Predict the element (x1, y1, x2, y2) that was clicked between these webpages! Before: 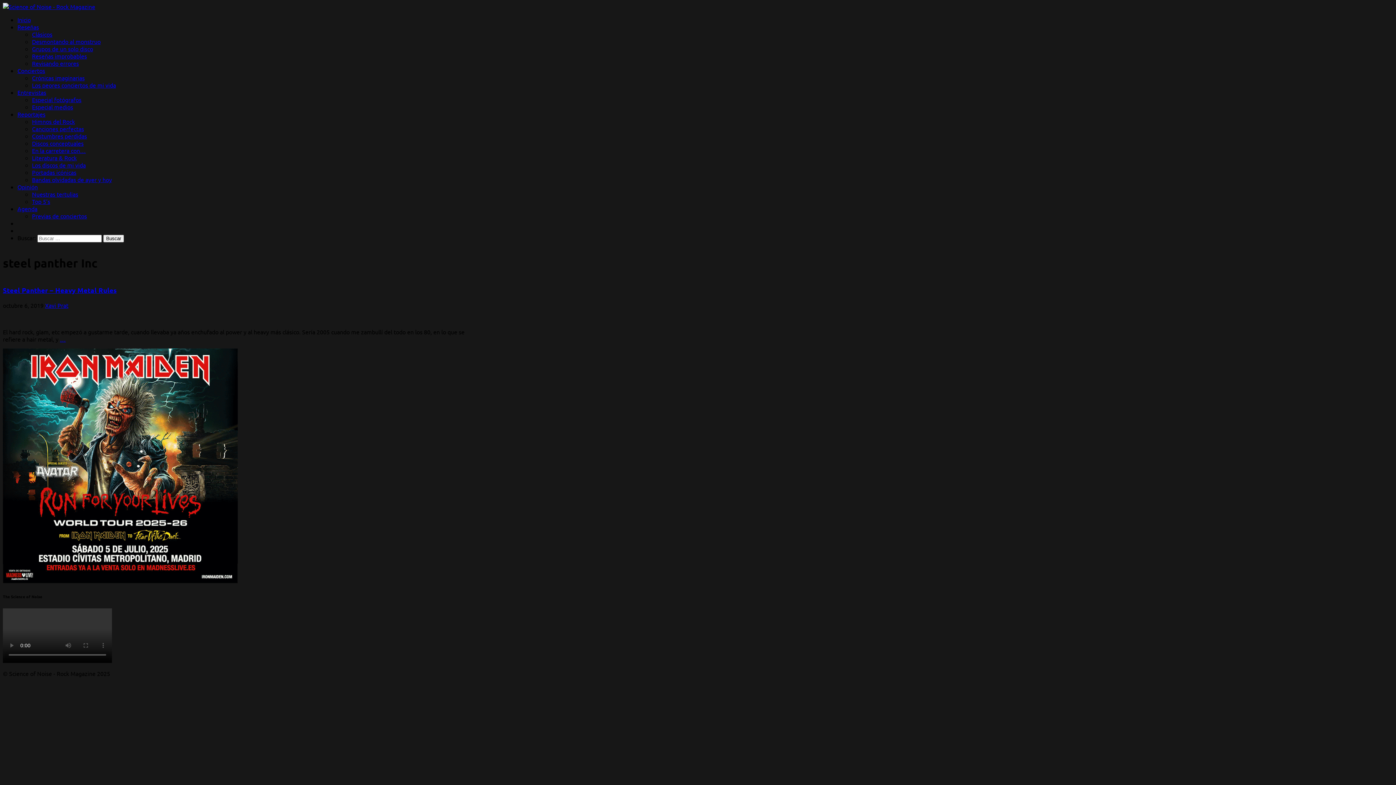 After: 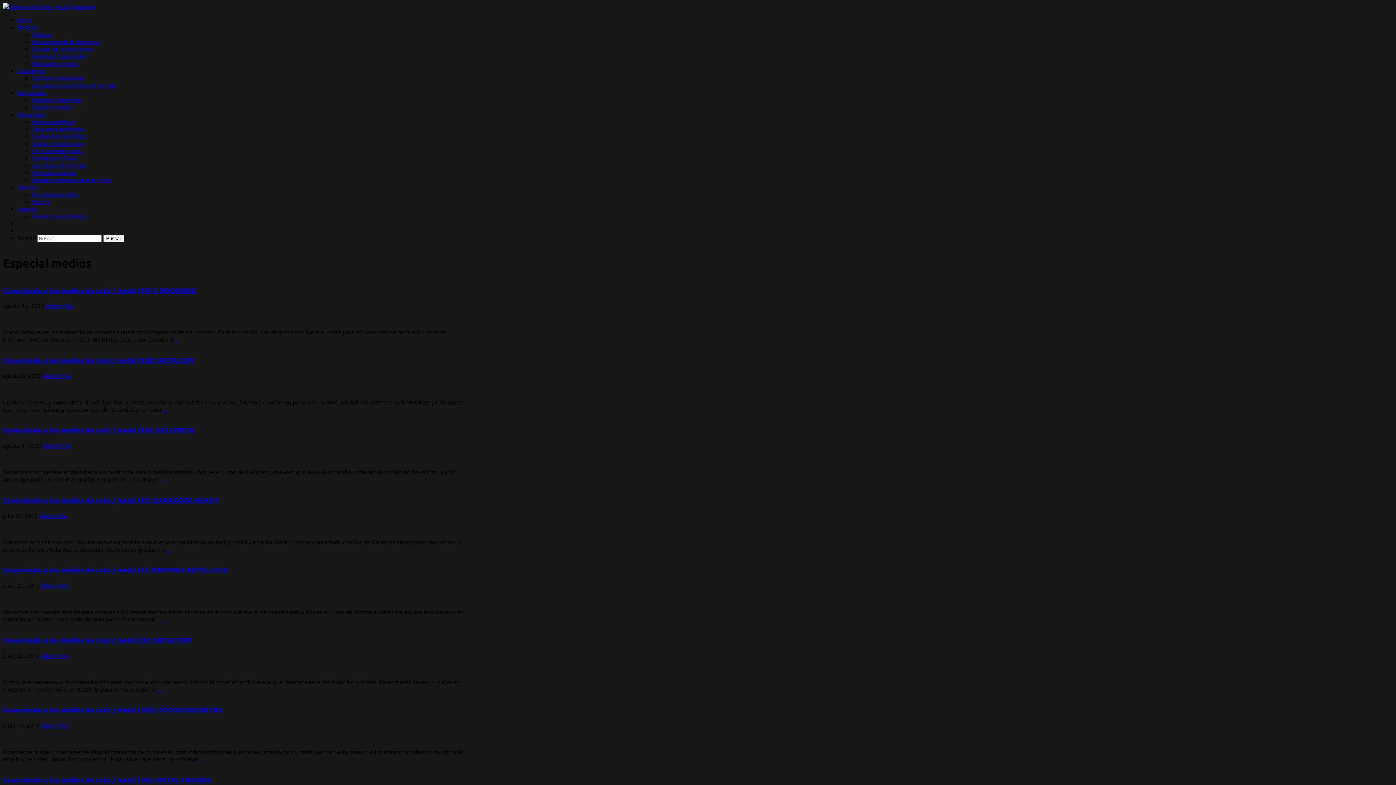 Action: bbox: (32, 103, 73, 110) label: Especial medios